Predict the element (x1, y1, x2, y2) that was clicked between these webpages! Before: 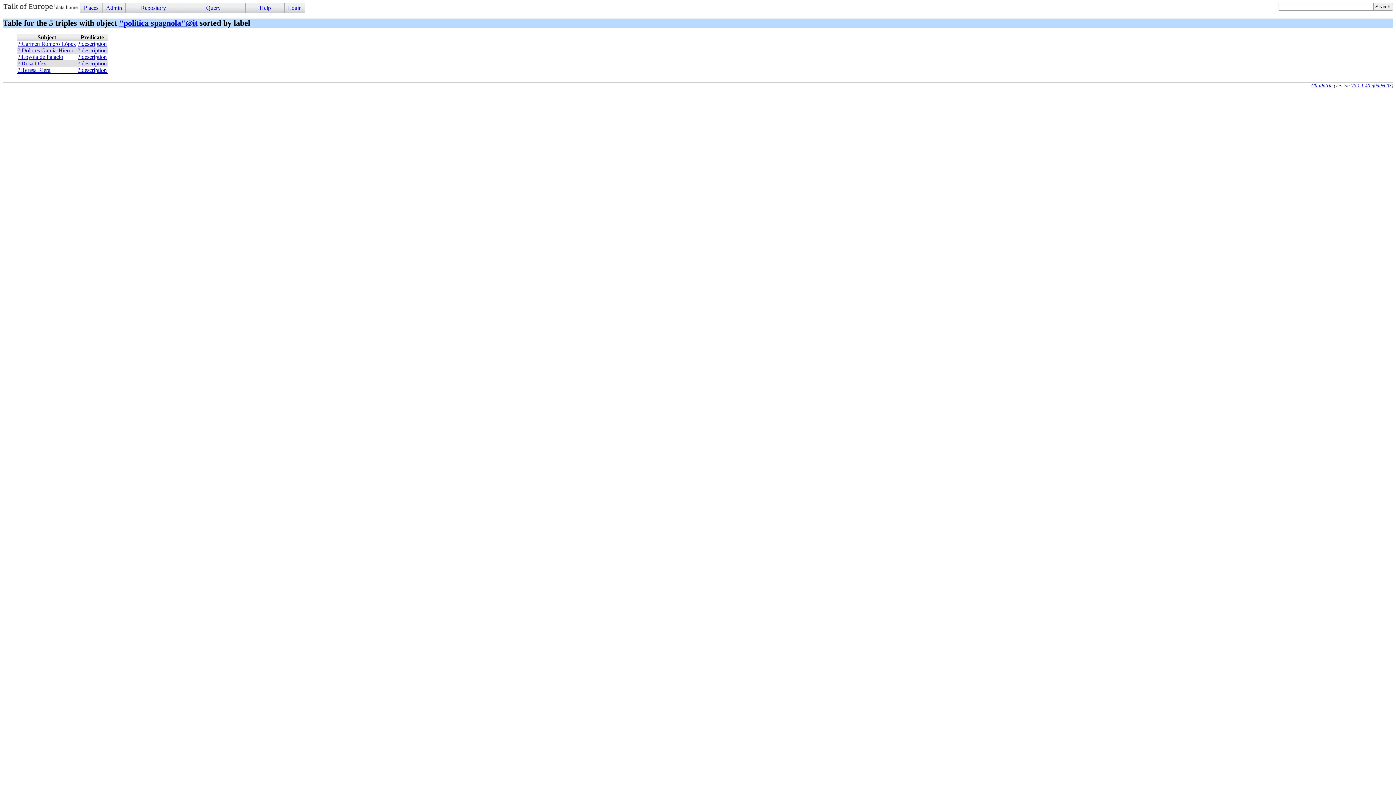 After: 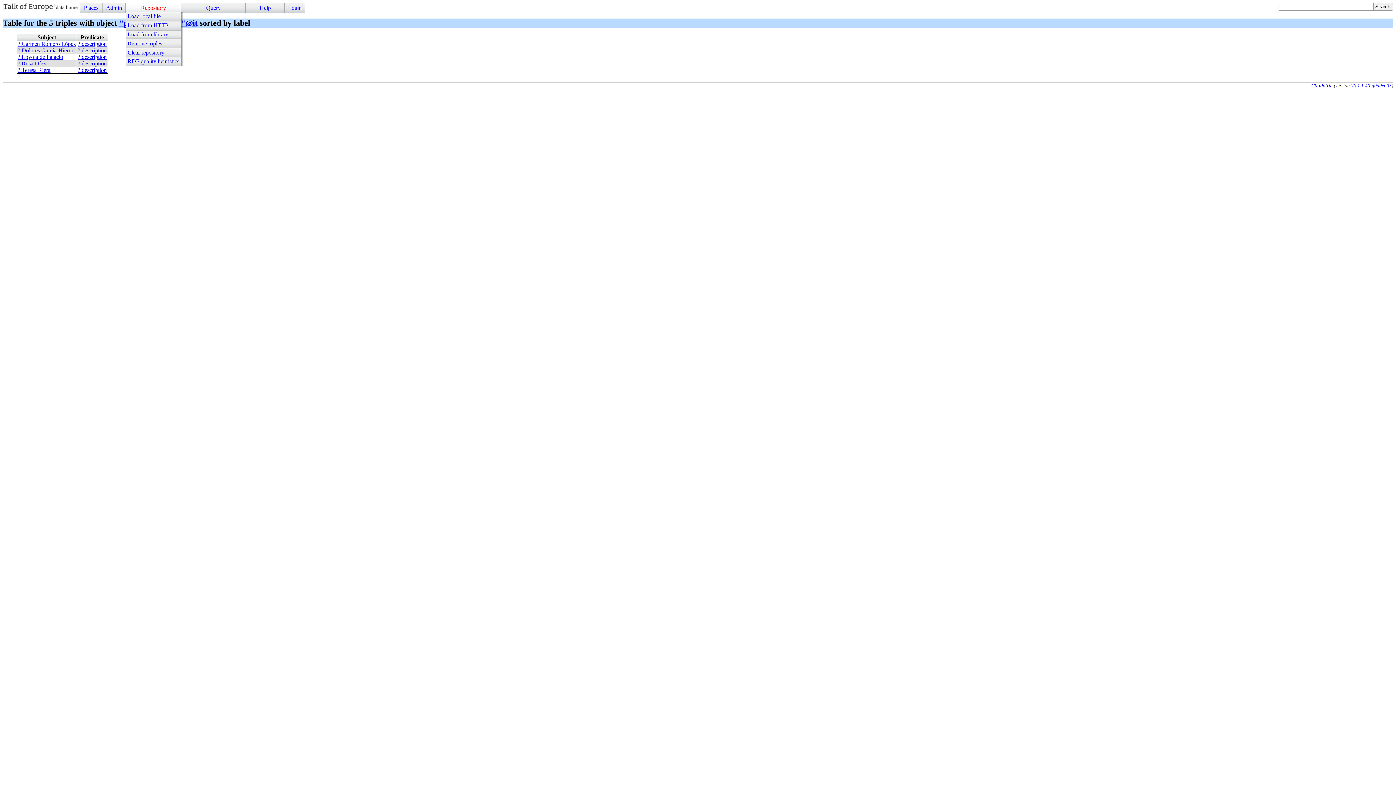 Action: label: Repository bbox: (126, 3, 180, 12)